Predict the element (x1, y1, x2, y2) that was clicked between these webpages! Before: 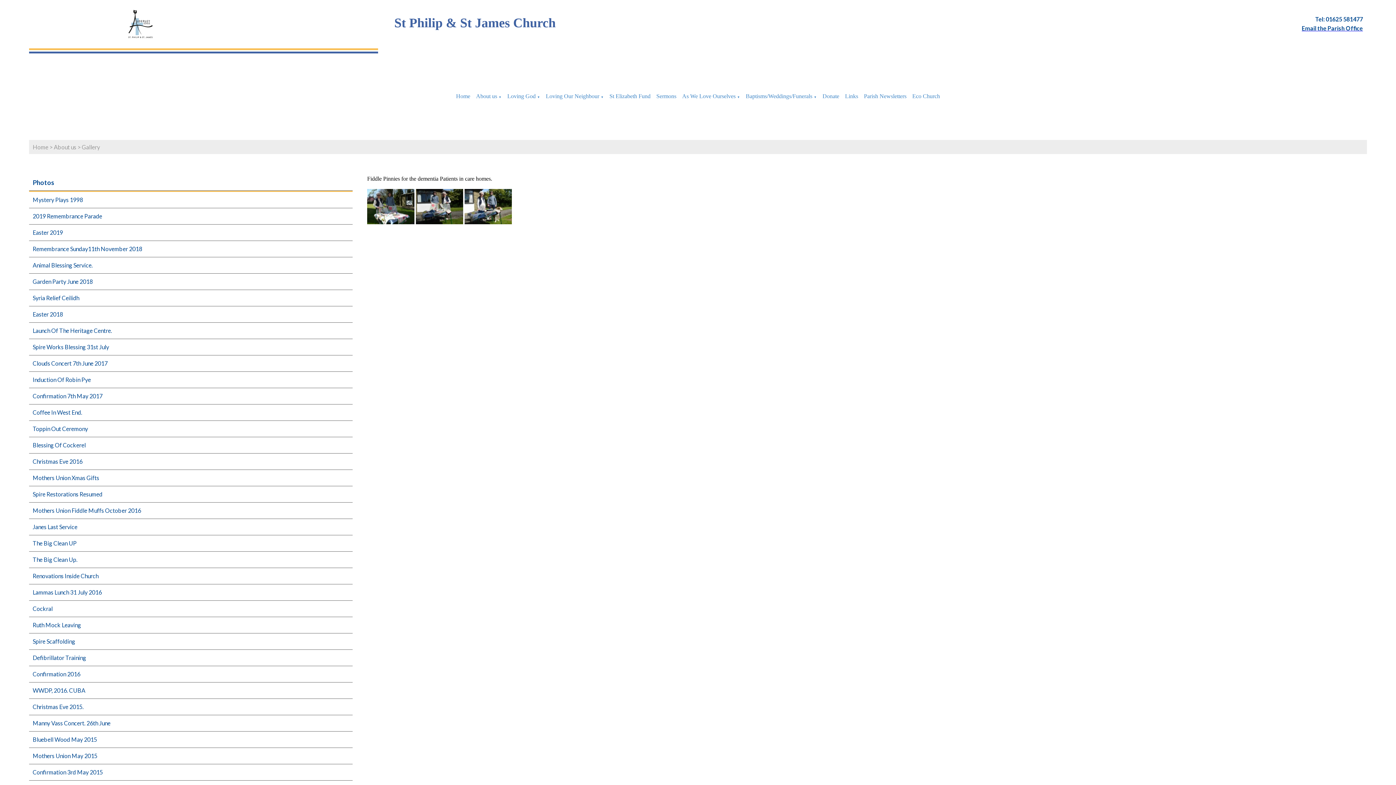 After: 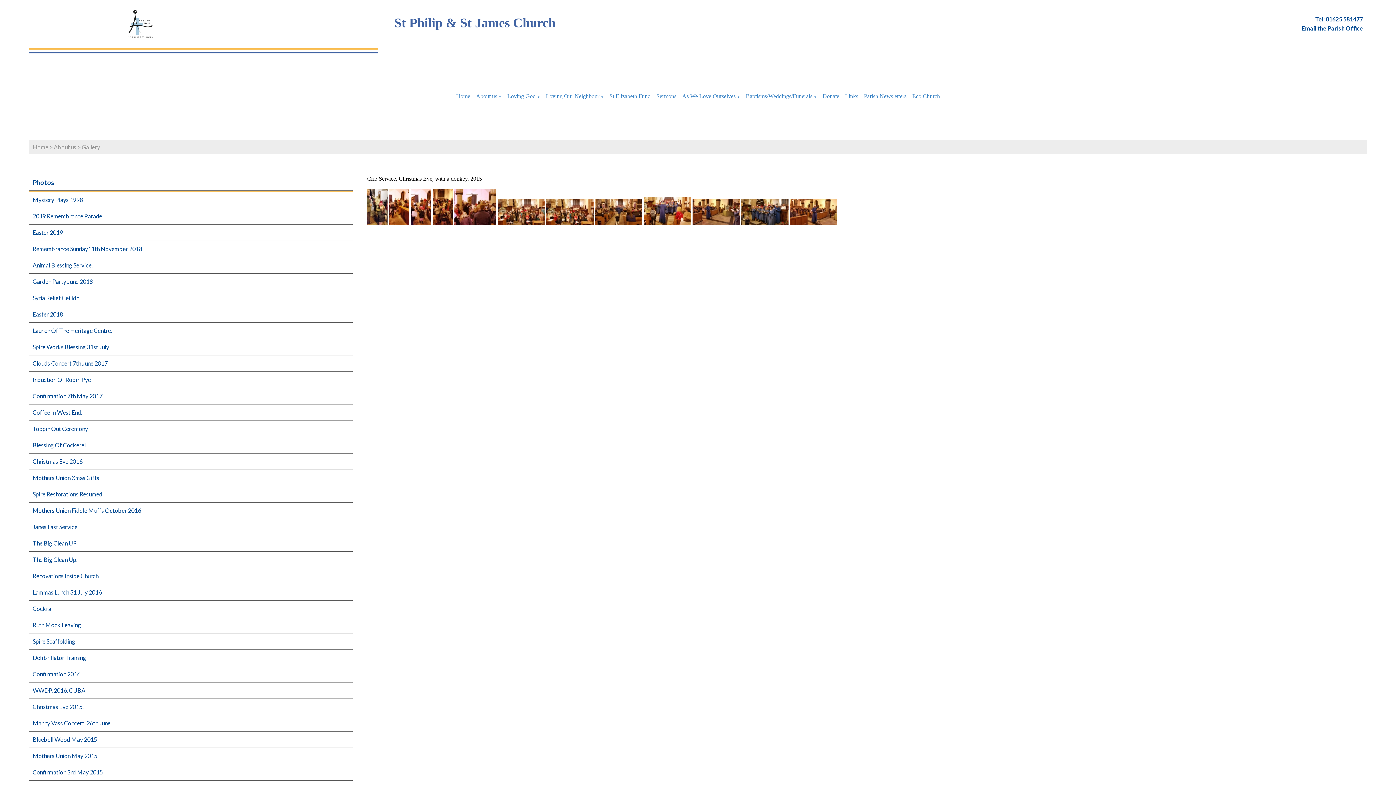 Action: label: Christmas Eve 2015. bbox: (29, 699, 352, 715)